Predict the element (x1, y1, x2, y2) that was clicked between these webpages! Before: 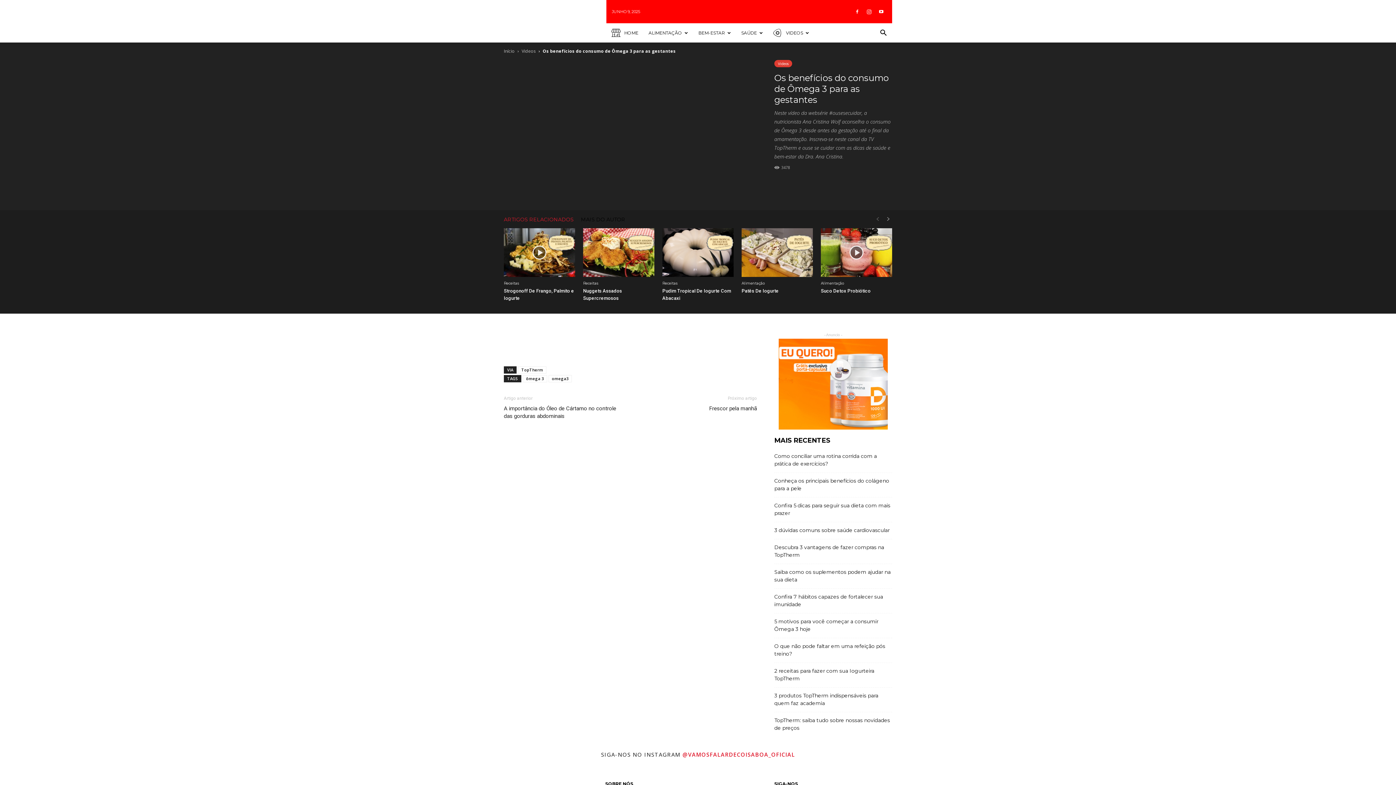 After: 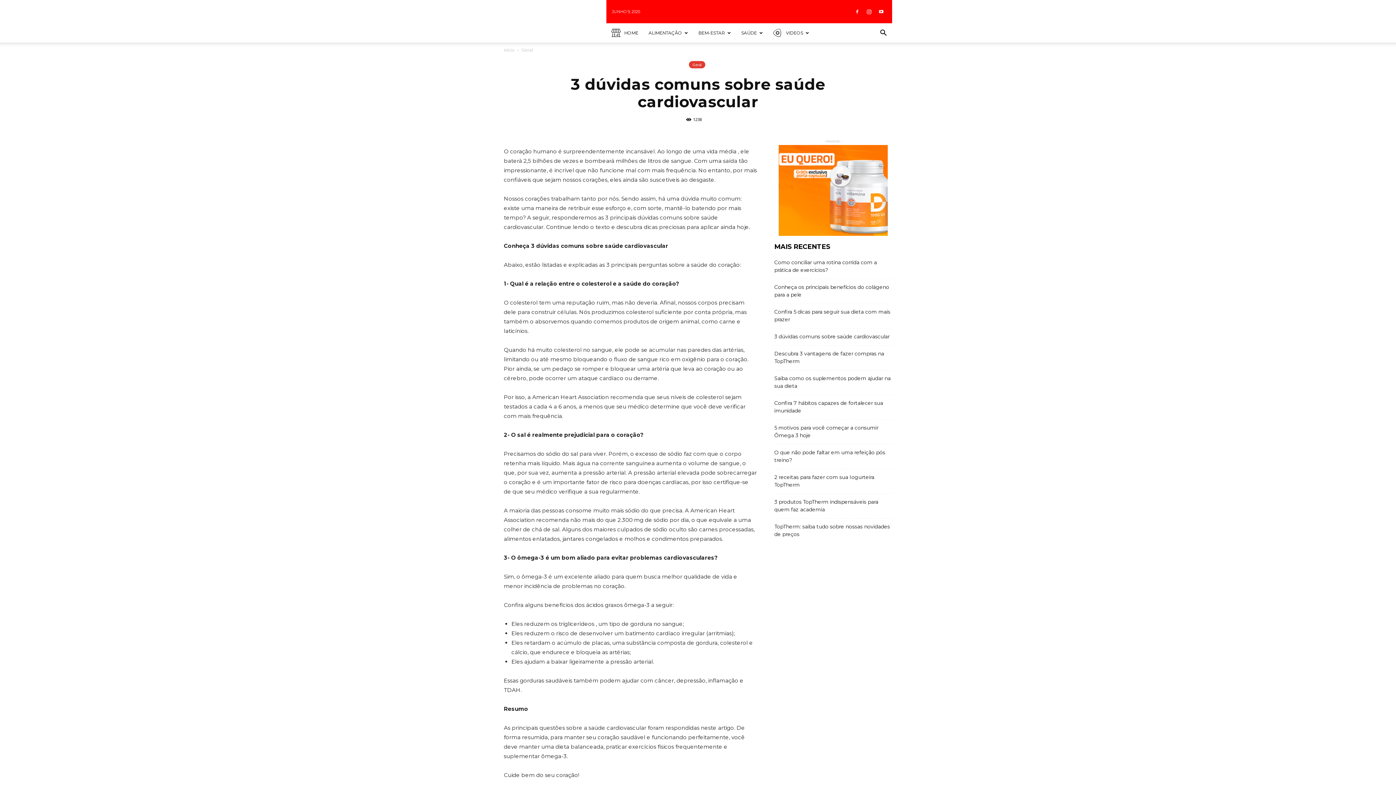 Action: bbox: (774, 527, 889, 533) label: 3 dúvidas comuns sobre saúde cardiovascular